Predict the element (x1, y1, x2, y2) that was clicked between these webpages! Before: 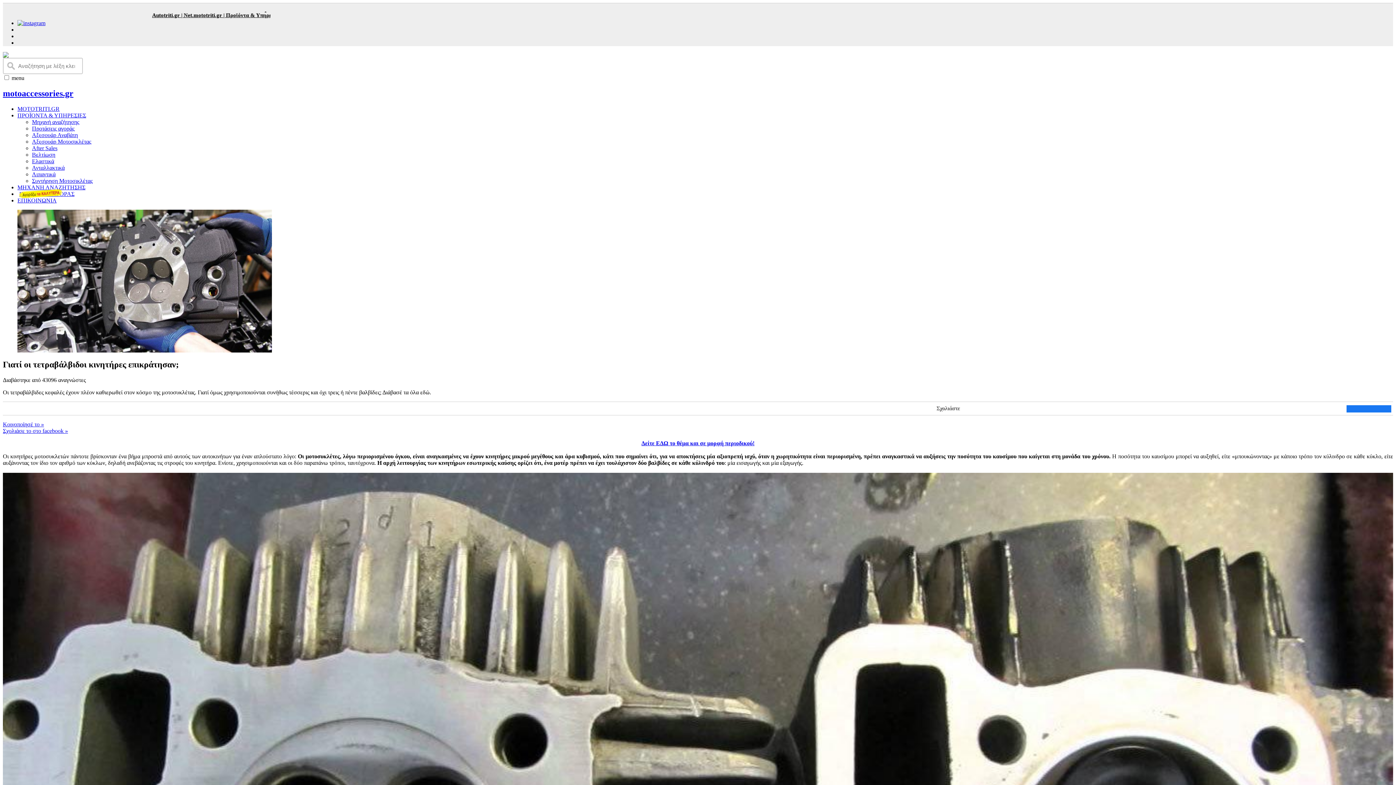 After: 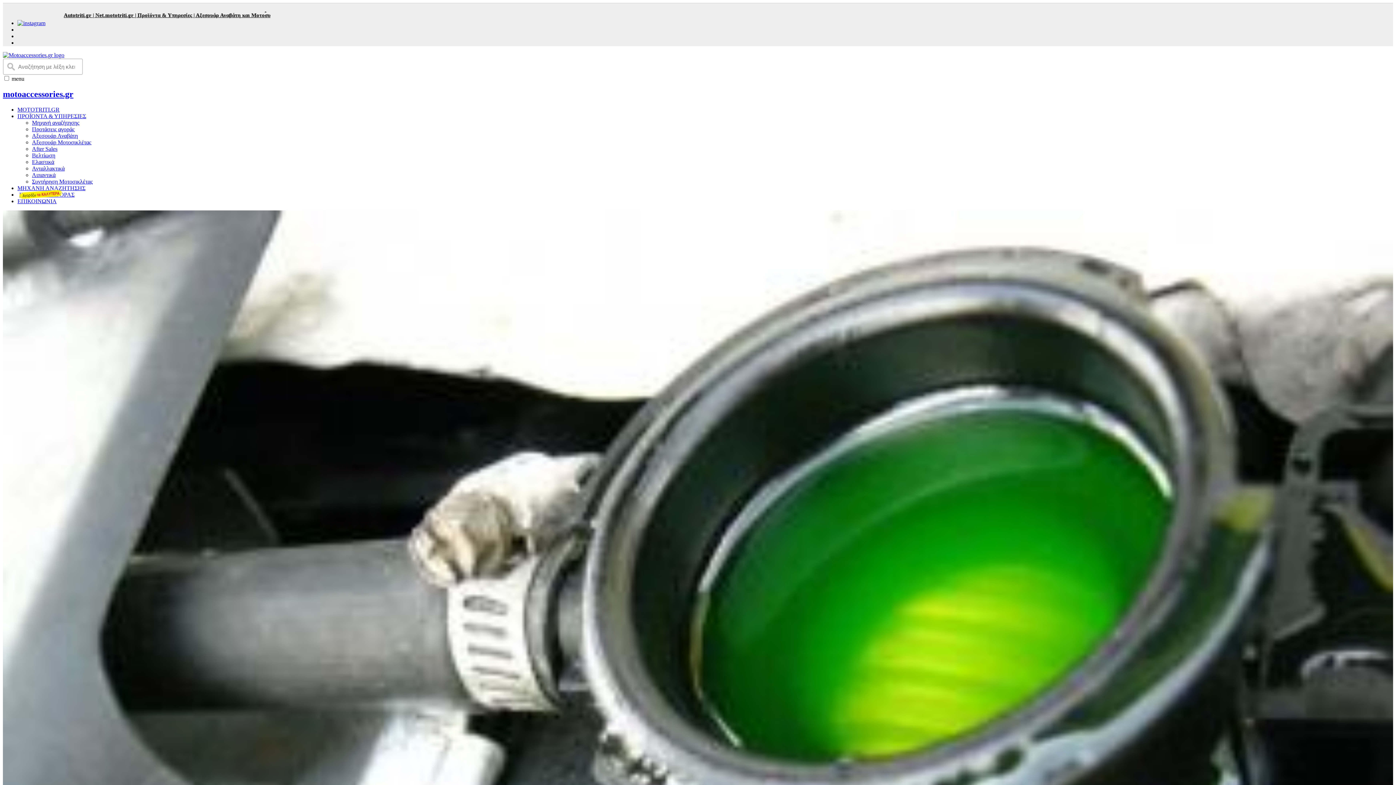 Action: label: Ανταλλακτικά bbox: (32, 164, 64, 170)